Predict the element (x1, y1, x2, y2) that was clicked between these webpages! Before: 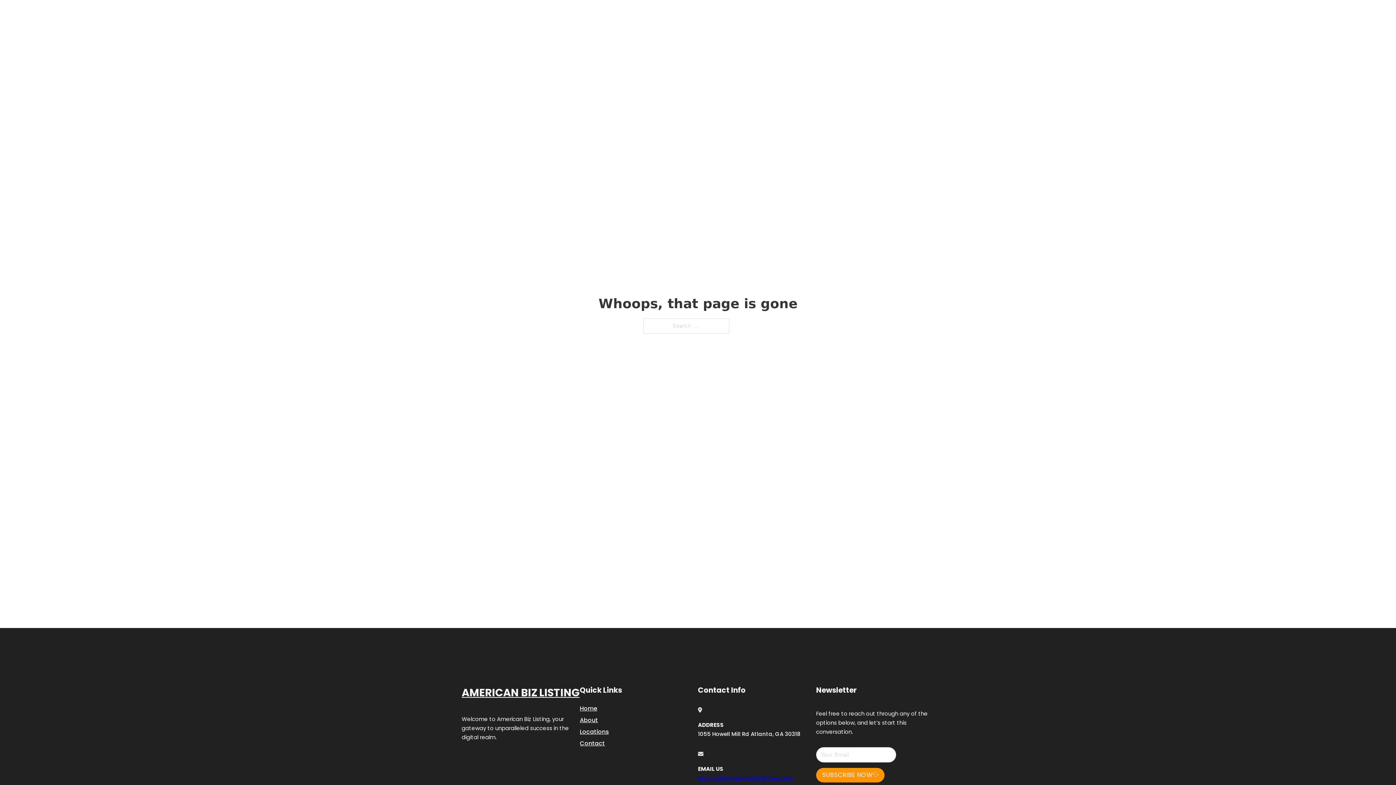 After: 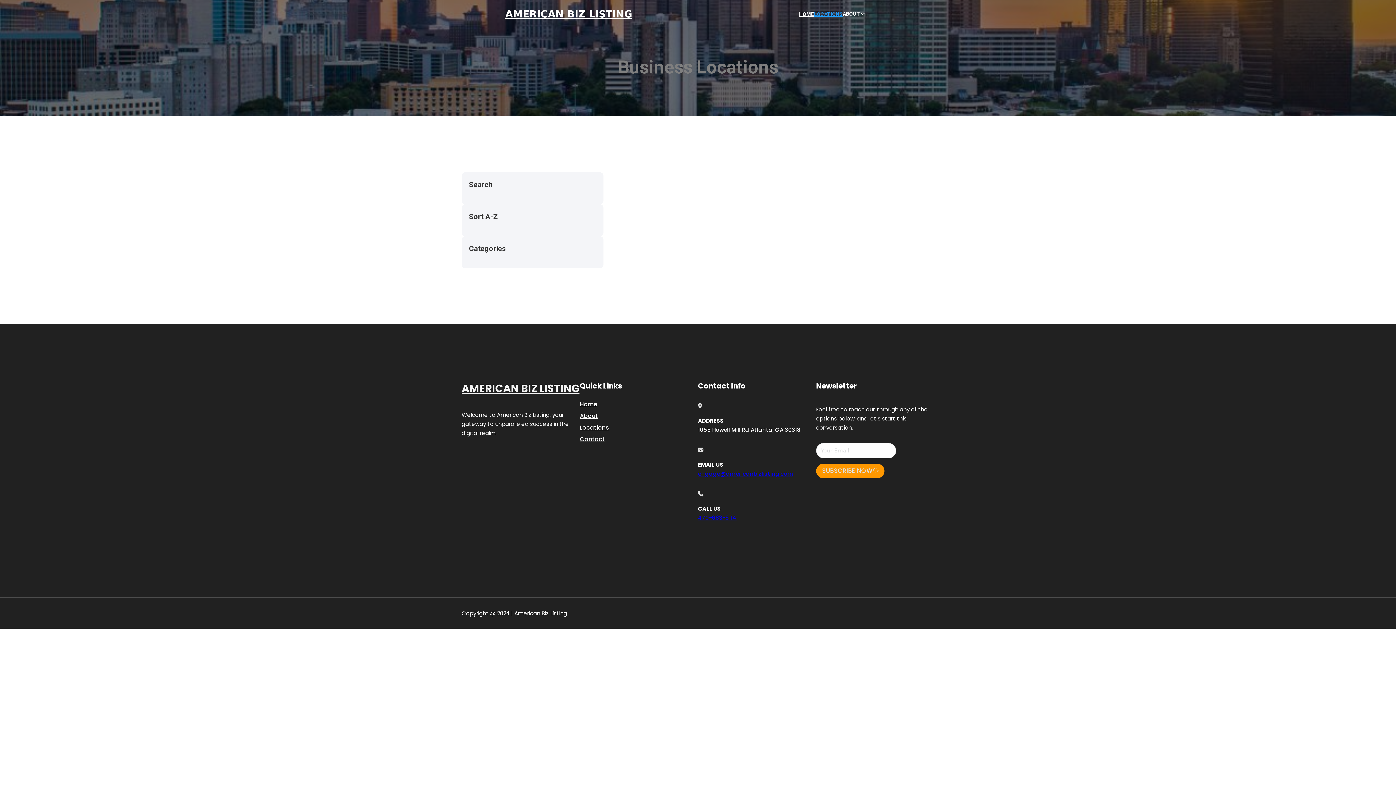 Action: label: LOCATIONS bbox: (814, 10, 842, 18)